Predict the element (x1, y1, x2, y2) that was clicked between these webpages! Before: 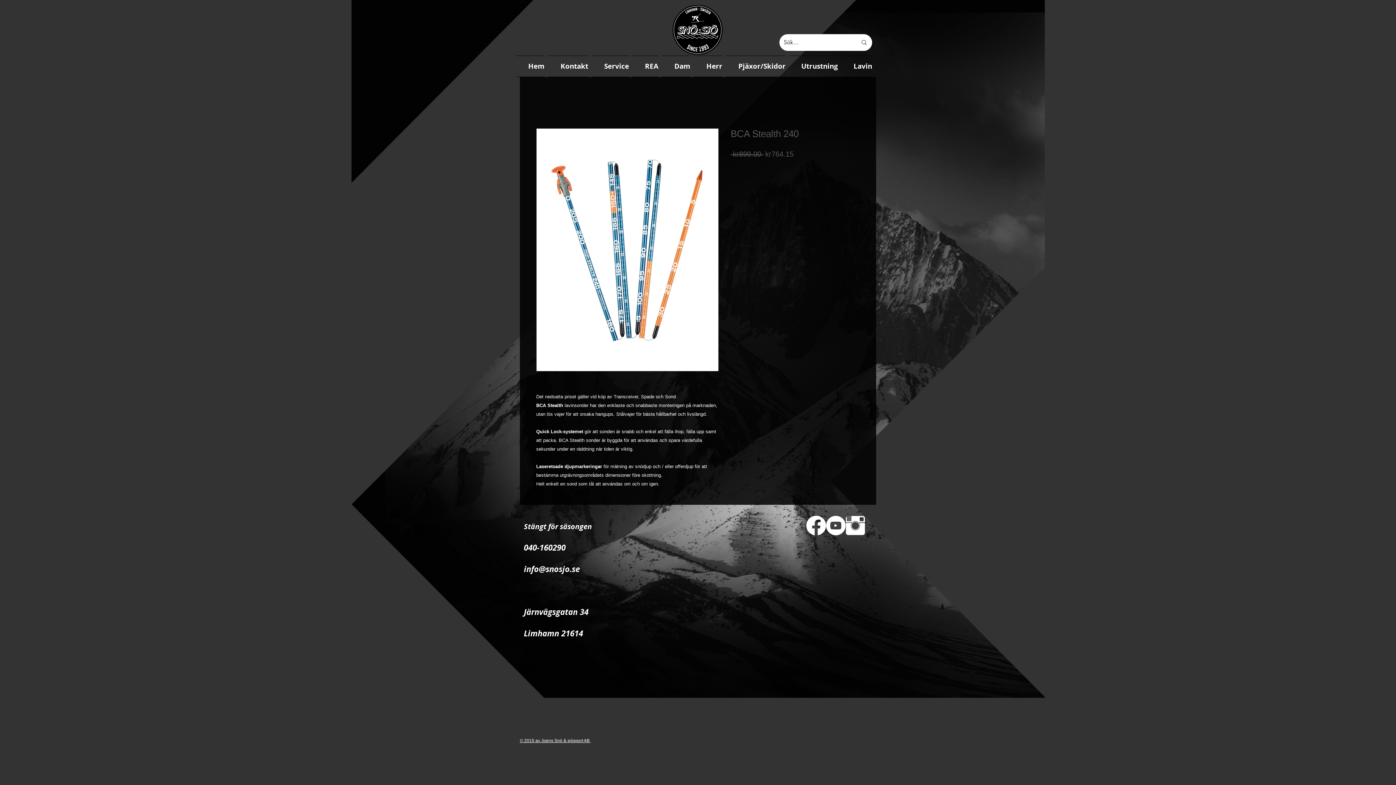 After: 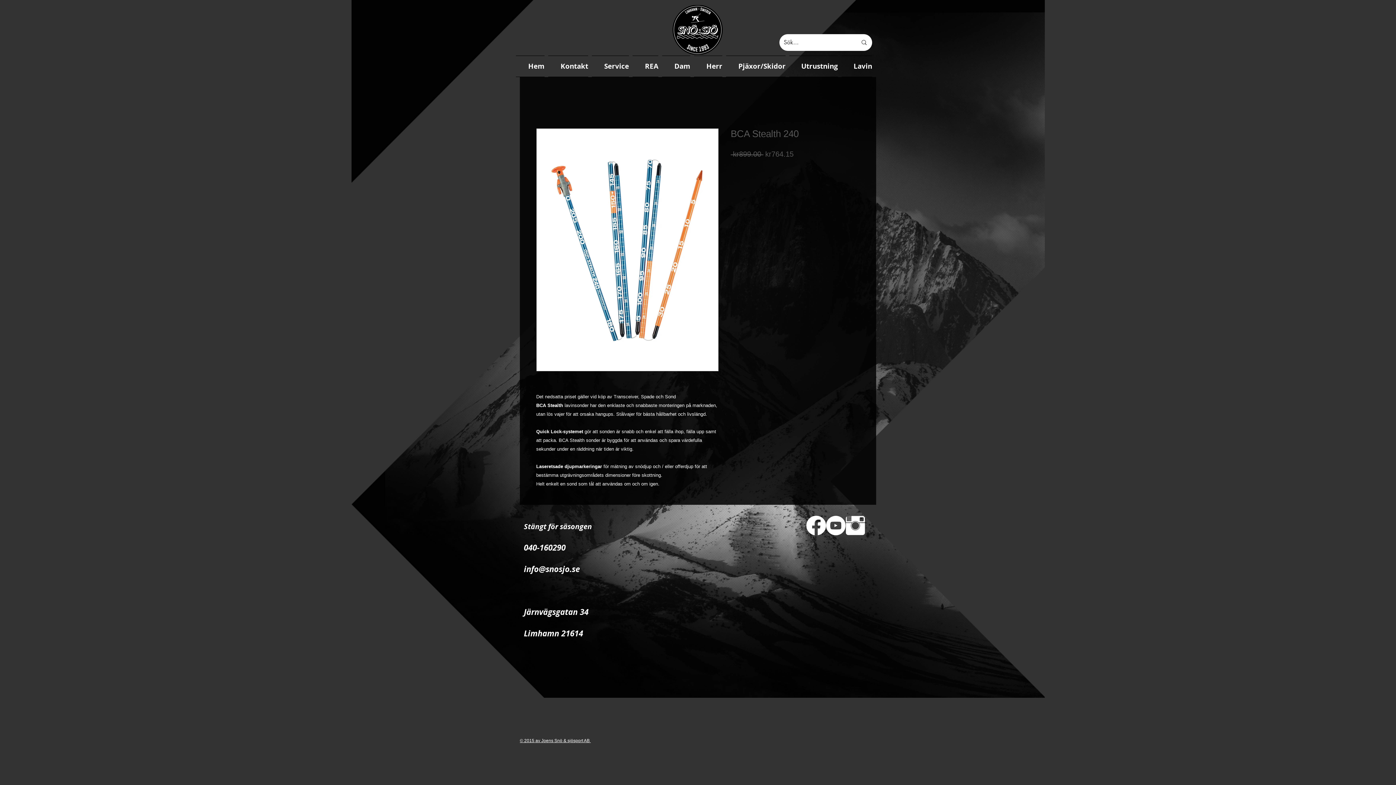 Action: label: YouTube - White Circle bbox: (826, 515, 845, 535)